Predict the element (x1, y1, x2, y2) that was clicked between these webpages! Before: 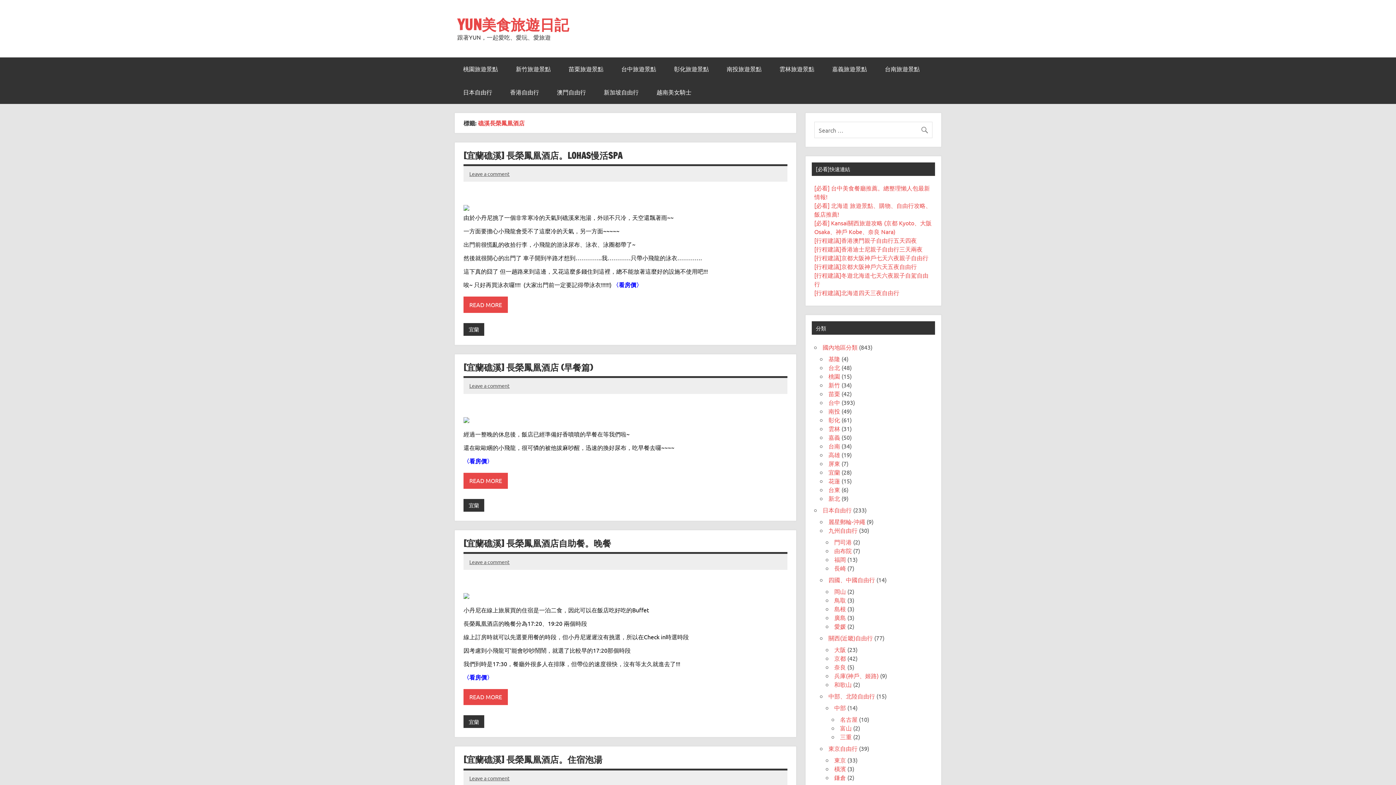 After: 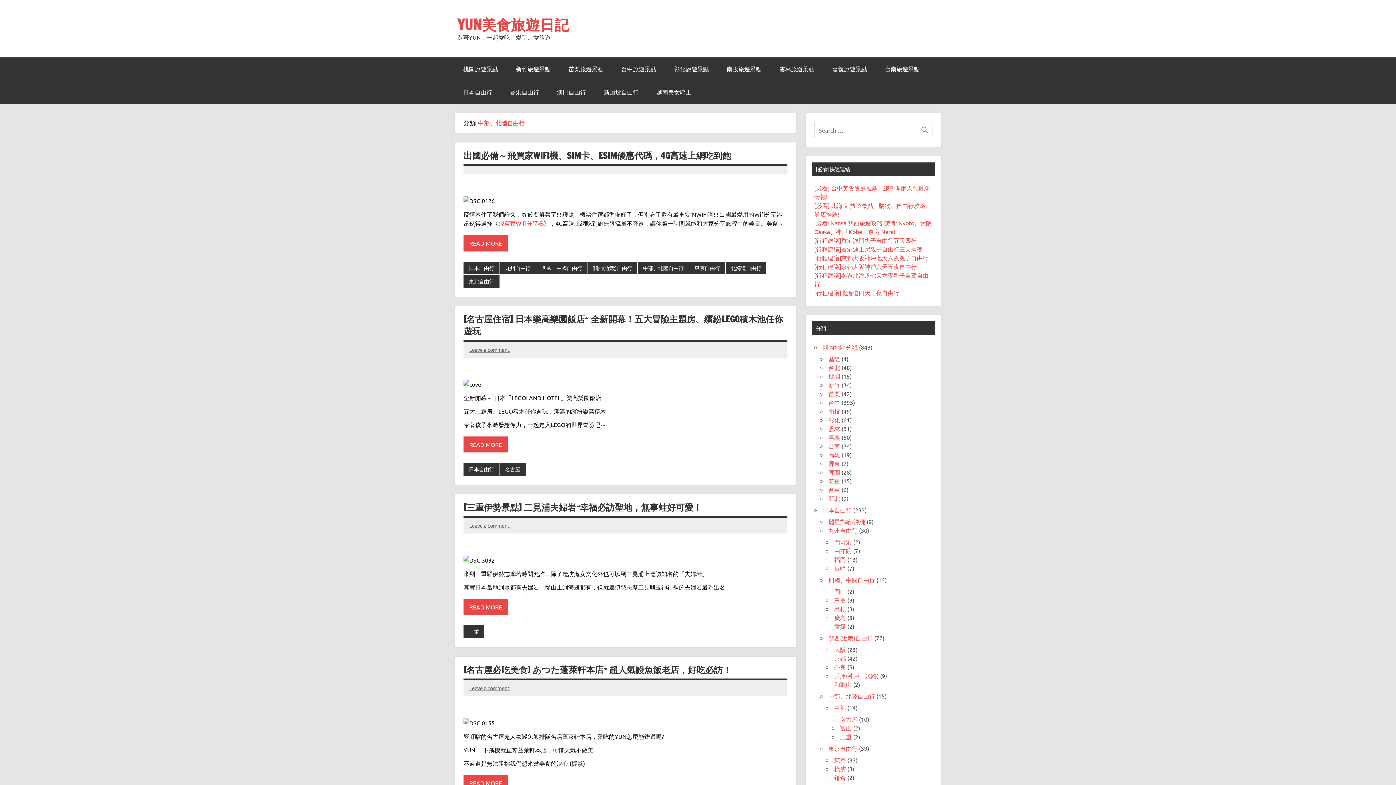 Action: bbox: (828, 692, 875, 699) label: 中部、北陸自由行